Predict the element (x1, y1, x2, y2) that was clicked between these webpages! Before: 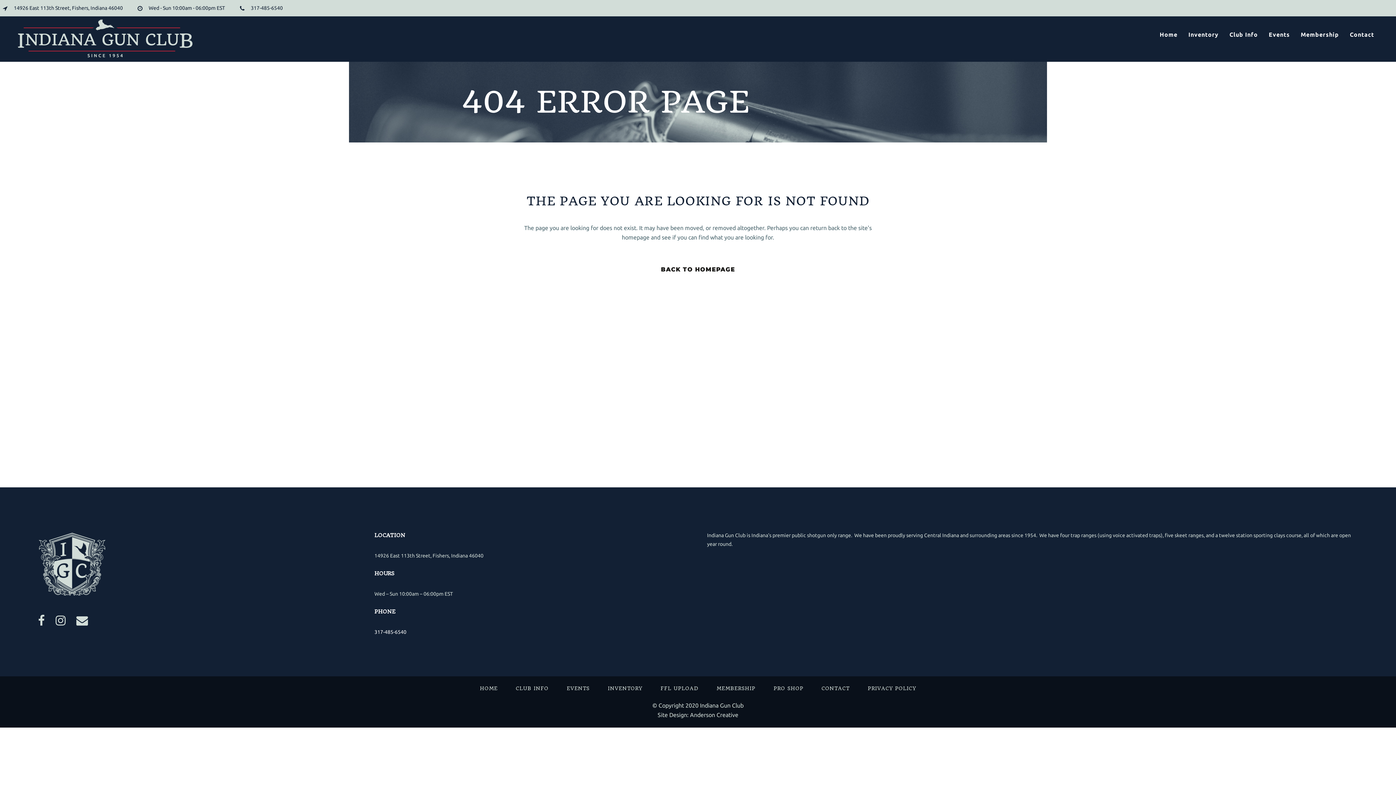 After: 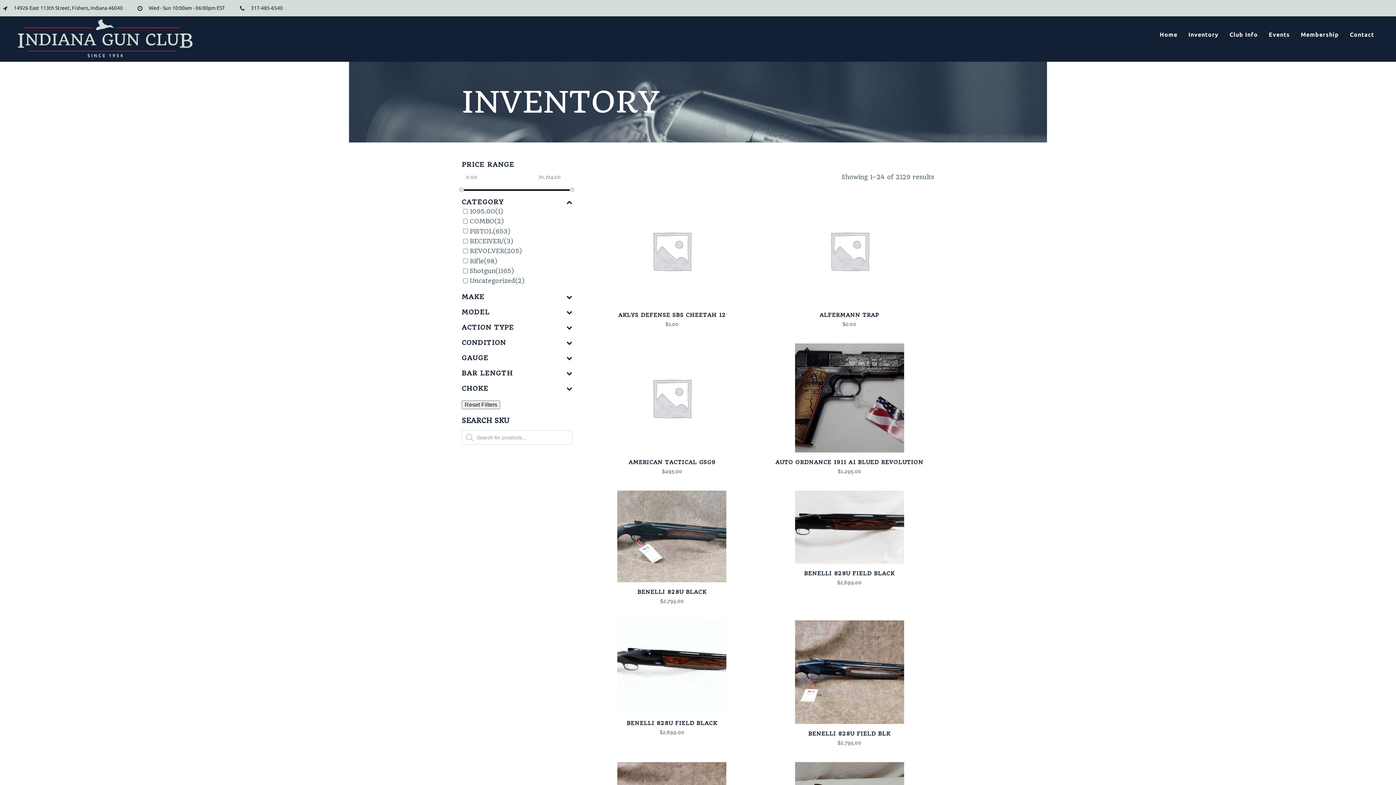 Action: label: INVENTORY bbox: (608, 685, 642, 691)